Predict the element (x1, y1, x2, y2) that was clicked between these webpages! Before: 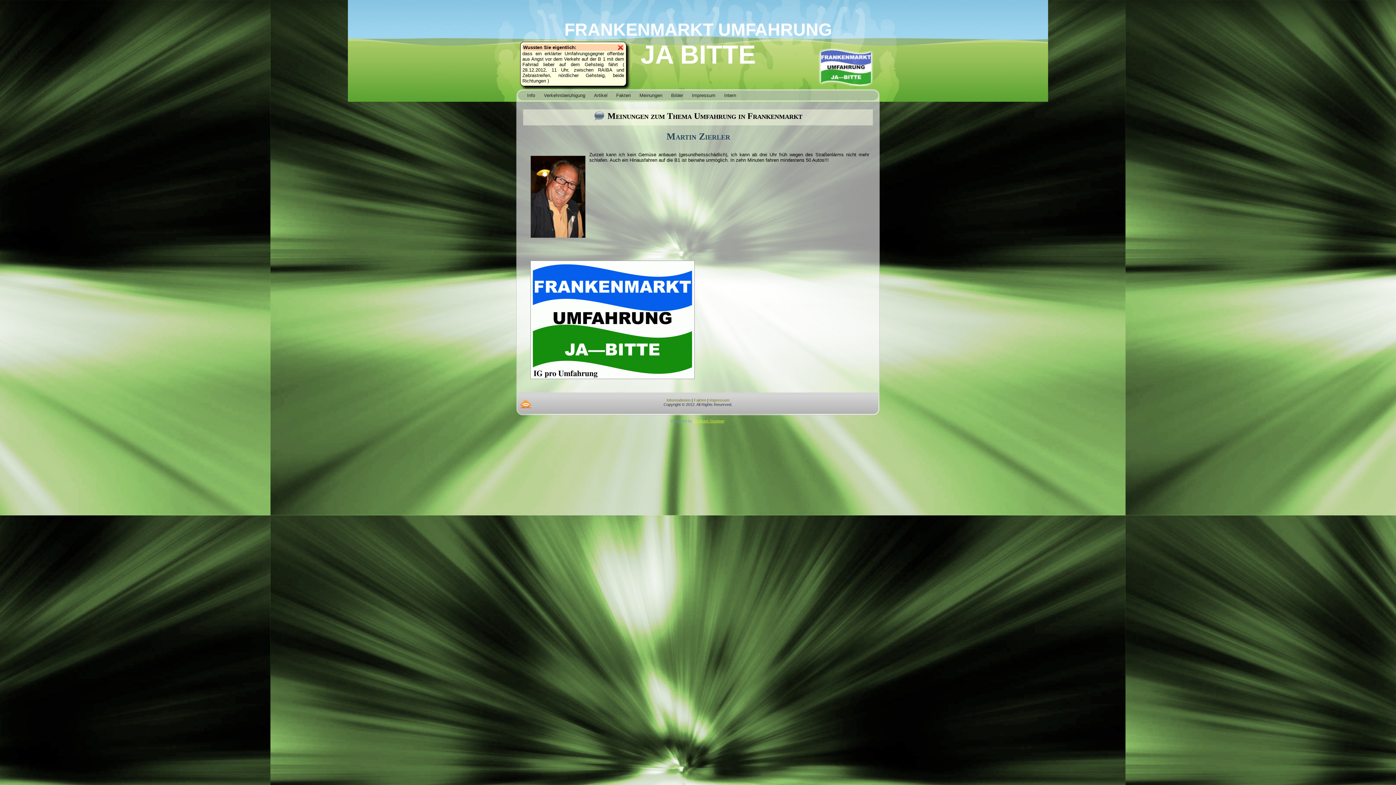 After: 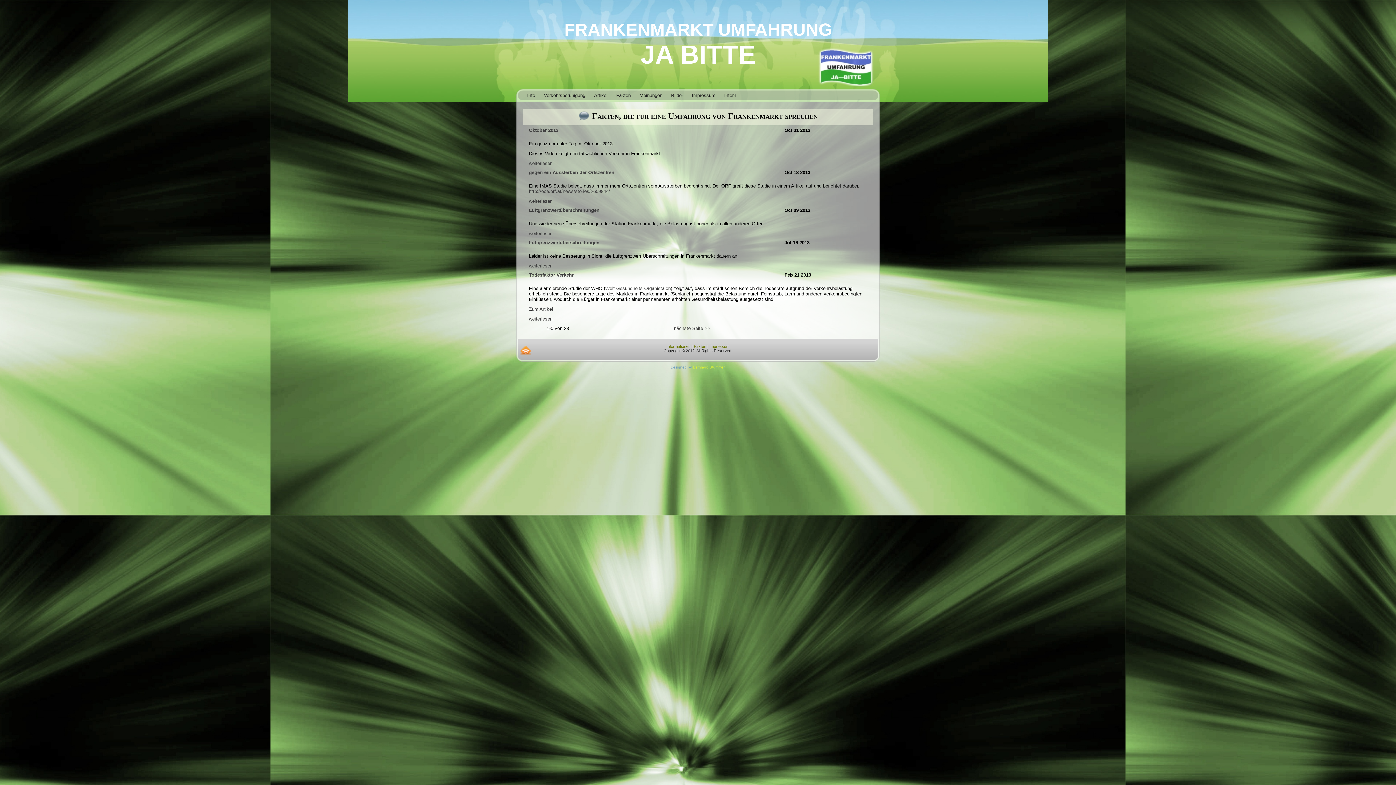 Action: bbox: (612, 90, 635, 100) label: Fakten